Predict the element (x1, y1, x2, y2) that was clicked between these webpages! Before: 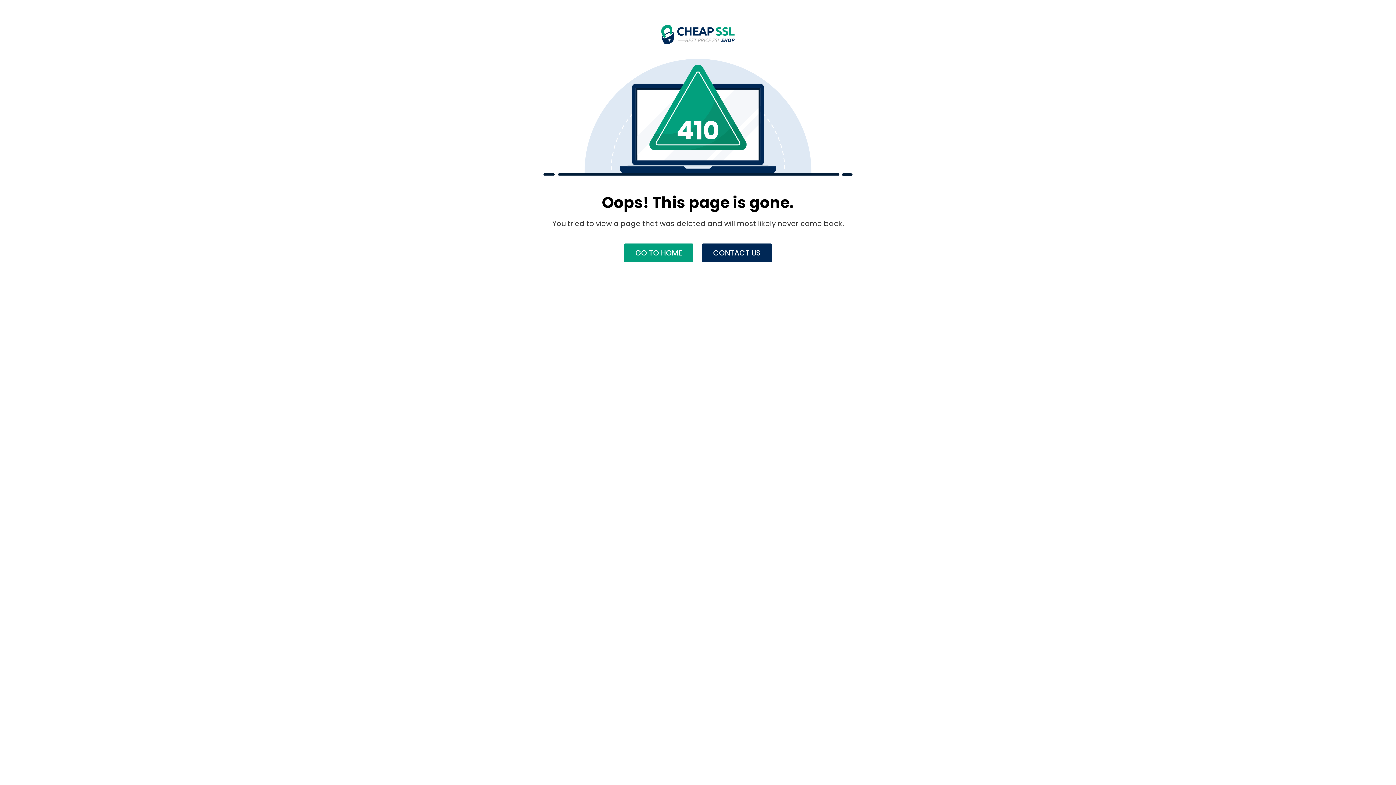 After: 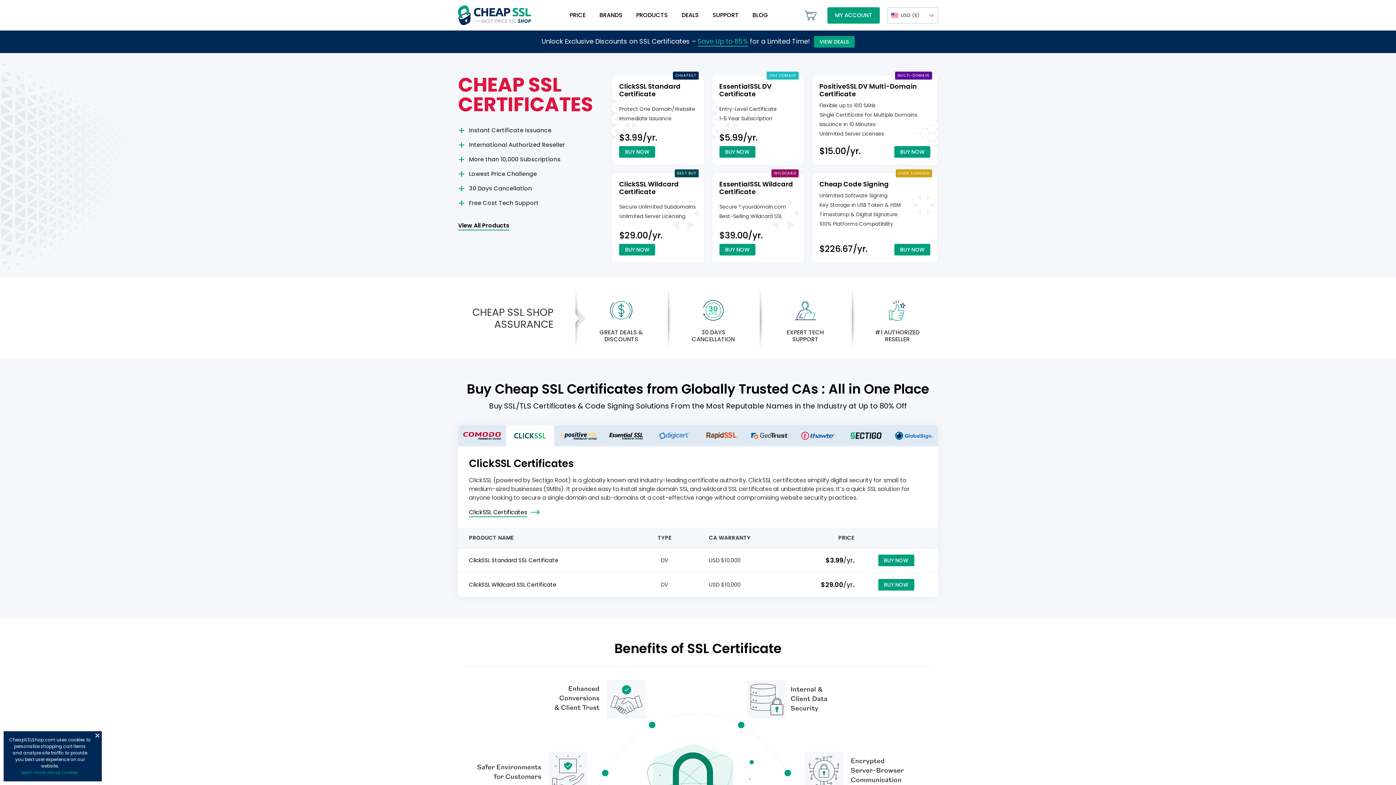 Action: bbox: (661, 24, 734, 33)